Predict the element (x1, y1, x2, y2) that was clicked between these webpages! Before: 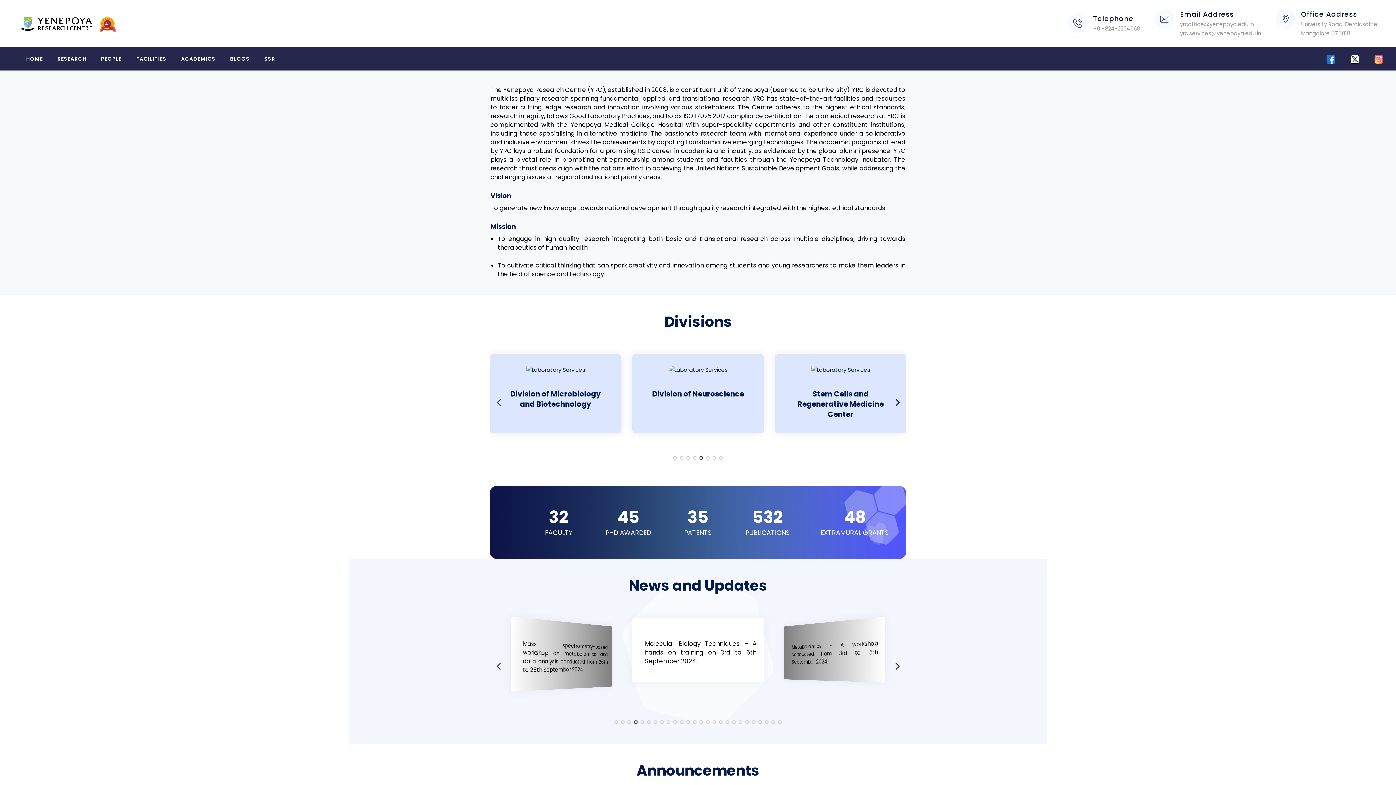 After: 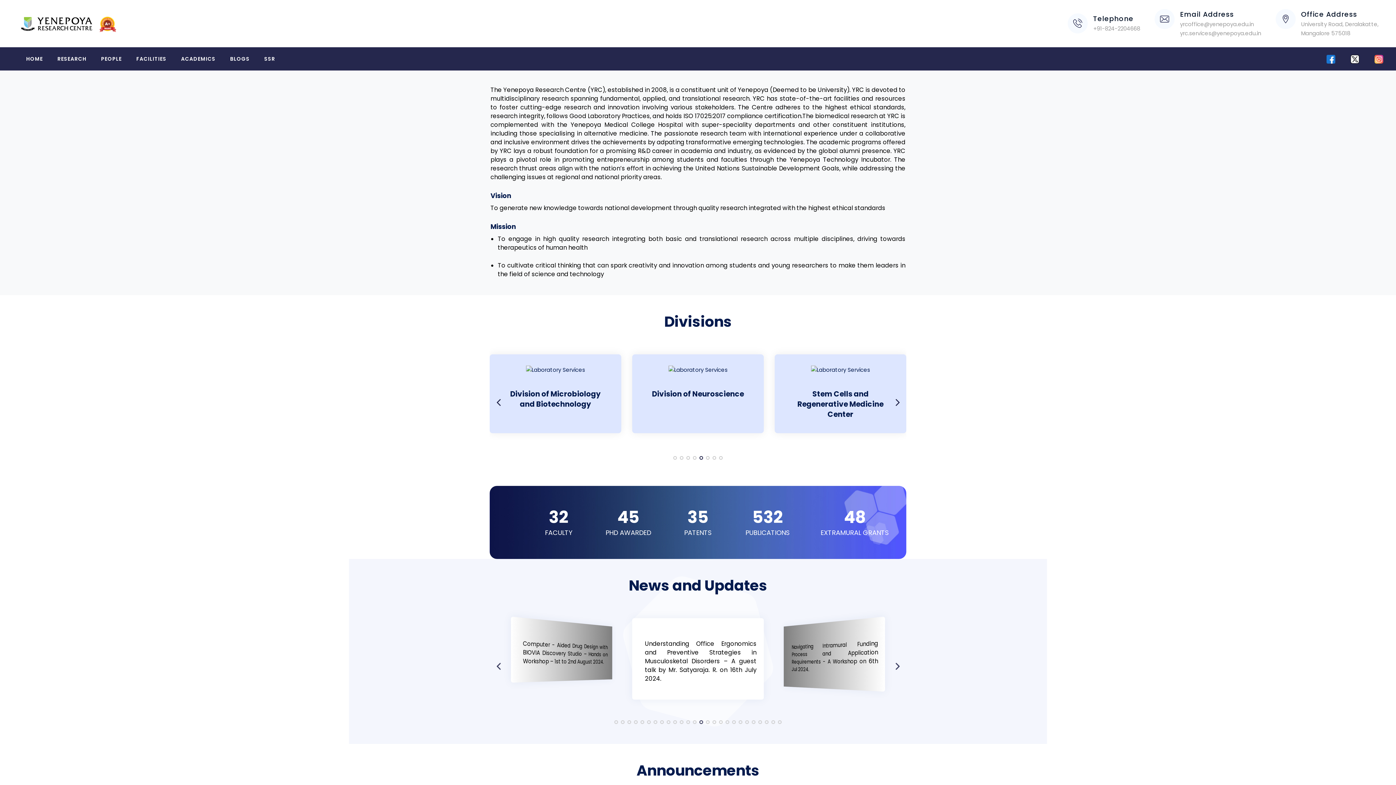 Action: label: Go to slide 14 bbox: (699, 720, 703, 724)